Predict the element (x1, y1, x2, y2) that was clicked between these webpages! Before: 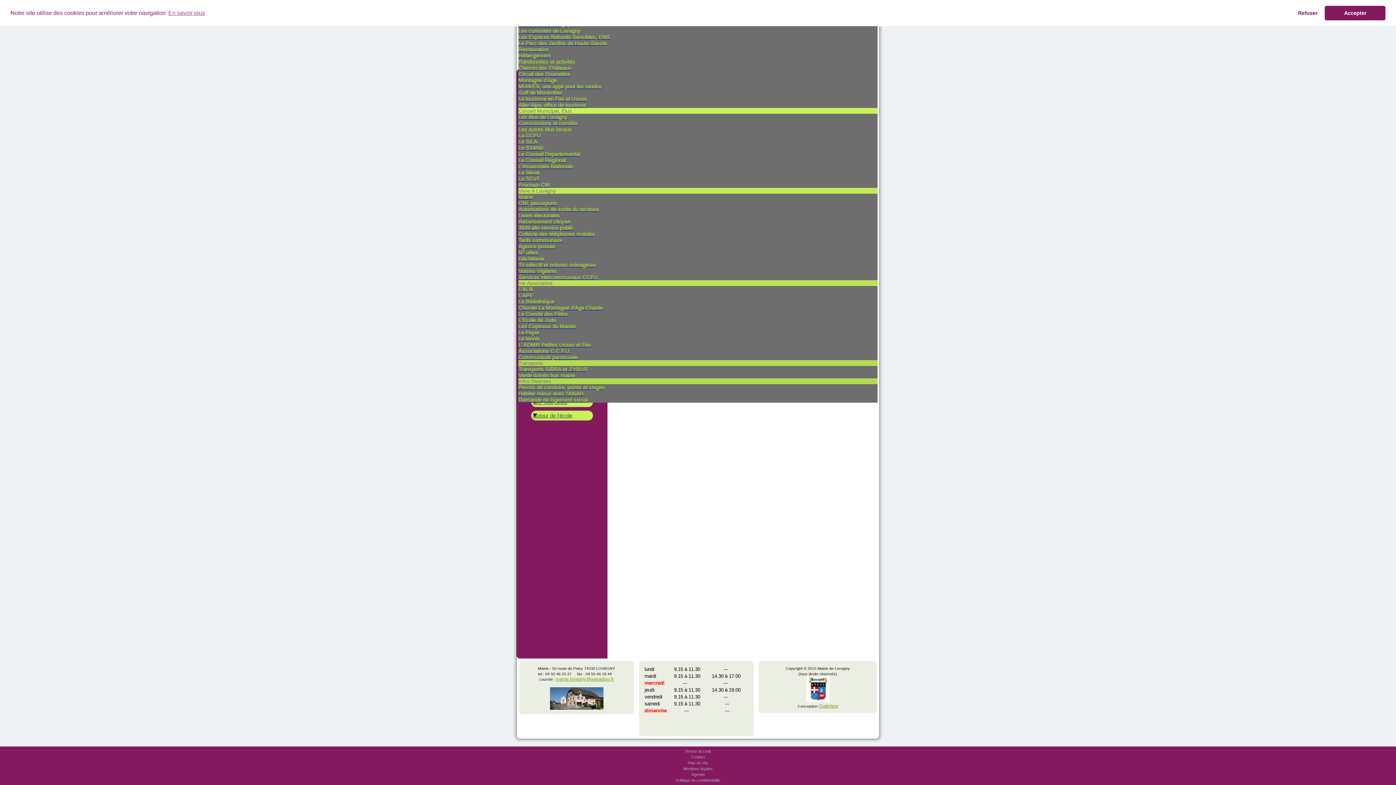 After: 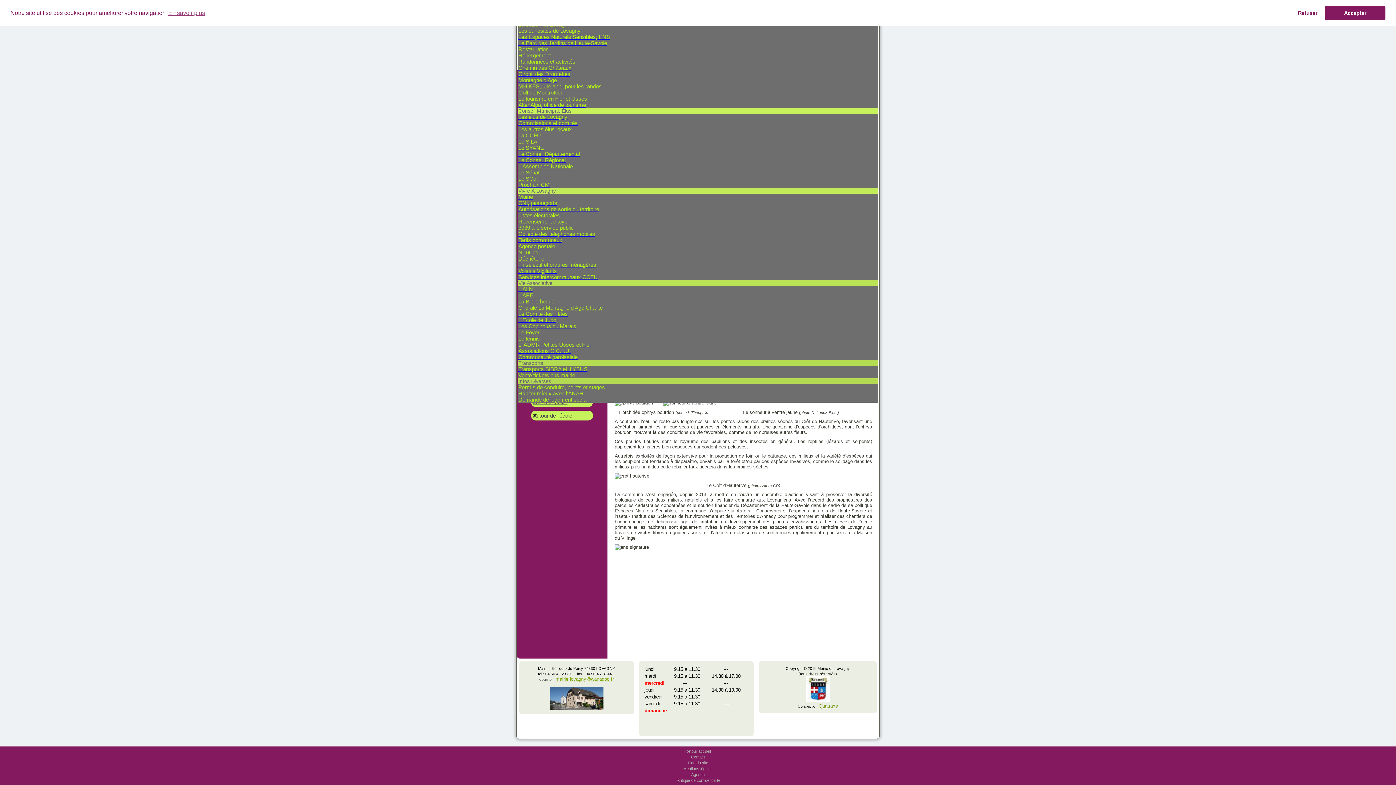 Action: label: Les Espaces Naturels Sensibles, ENS bbox: (518, 34, 610, 40)